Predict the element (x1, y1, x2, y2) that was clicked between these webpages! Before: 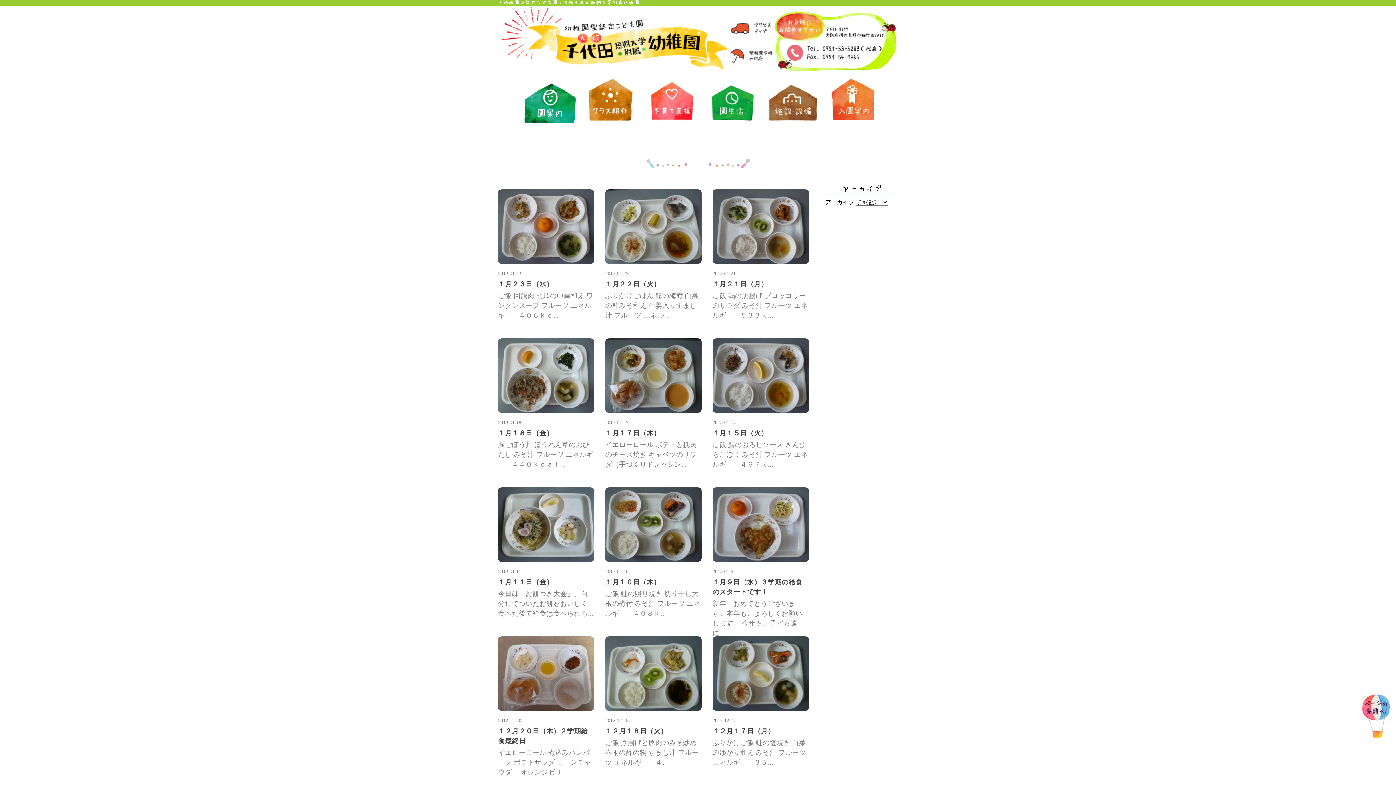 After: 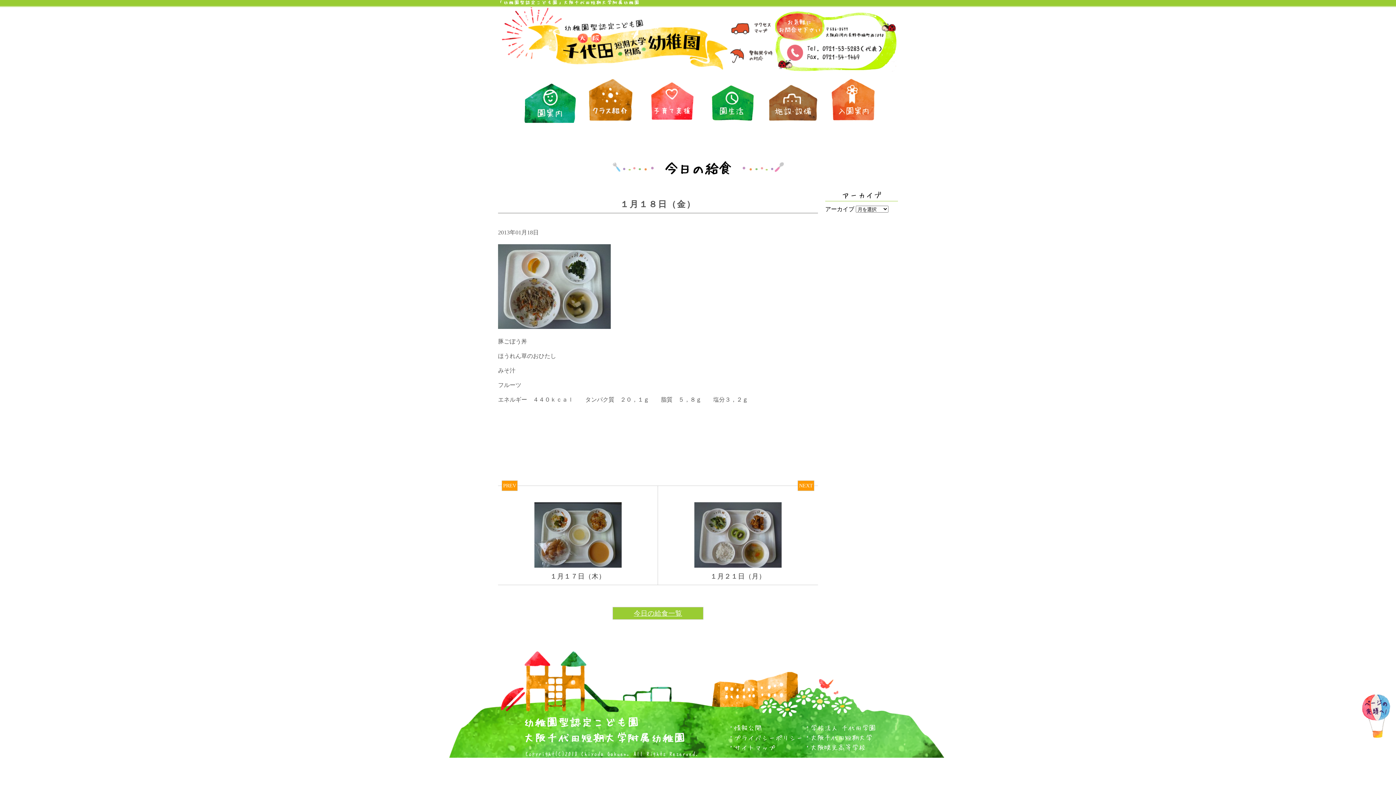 Action: label: １月１８日（金） bbox: (498, 429, 553, 437)